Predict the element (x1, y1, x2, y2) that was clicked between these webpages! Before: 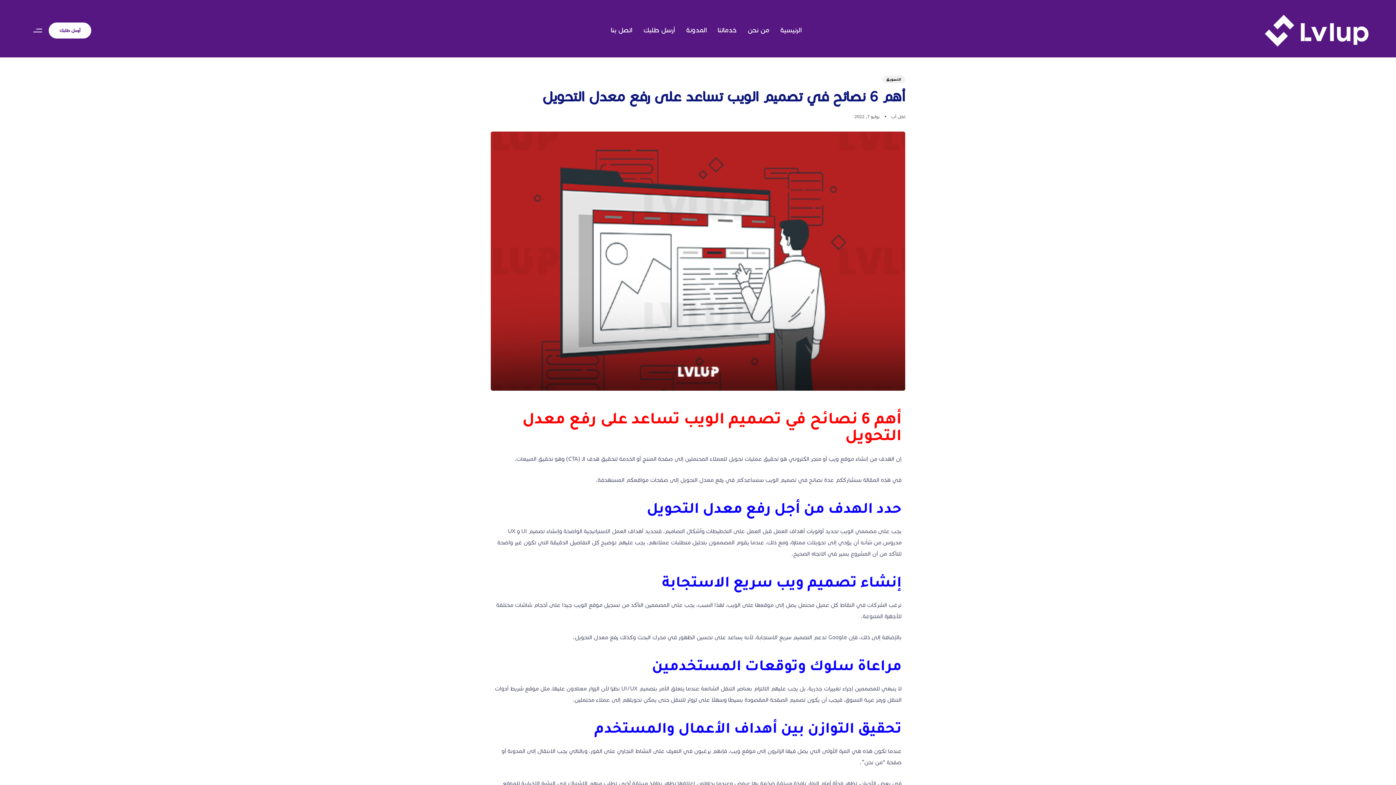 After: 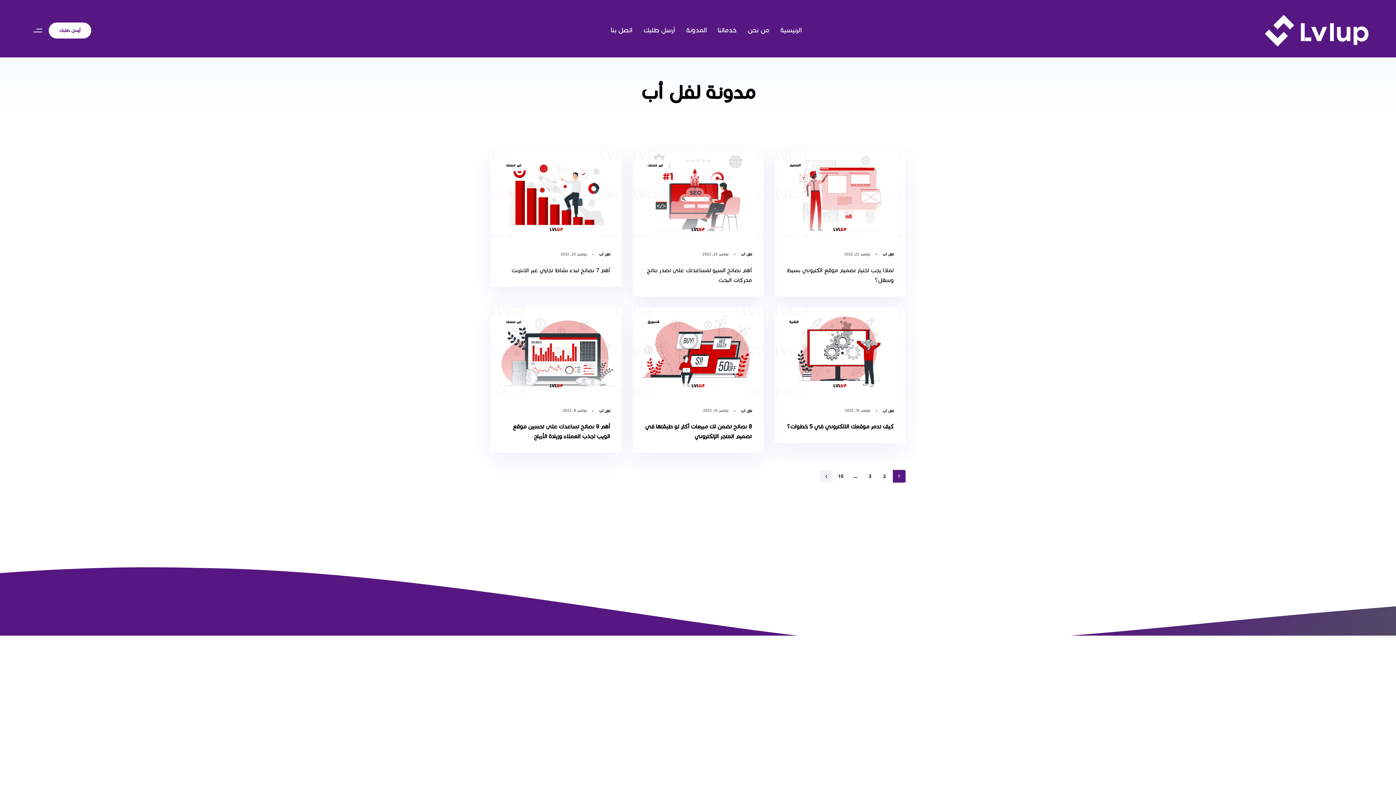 Action: label: المدونة bbox: (680, 7, 712, 53)